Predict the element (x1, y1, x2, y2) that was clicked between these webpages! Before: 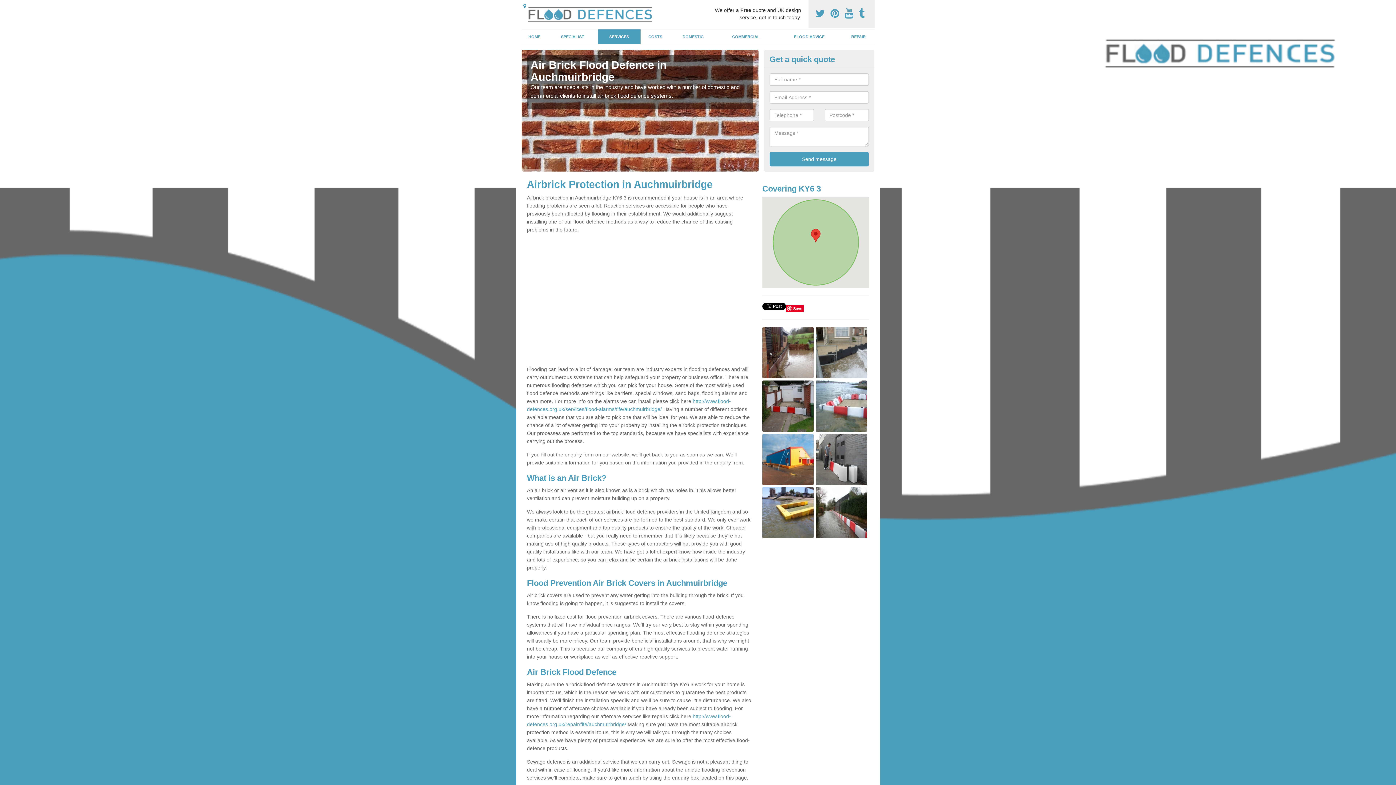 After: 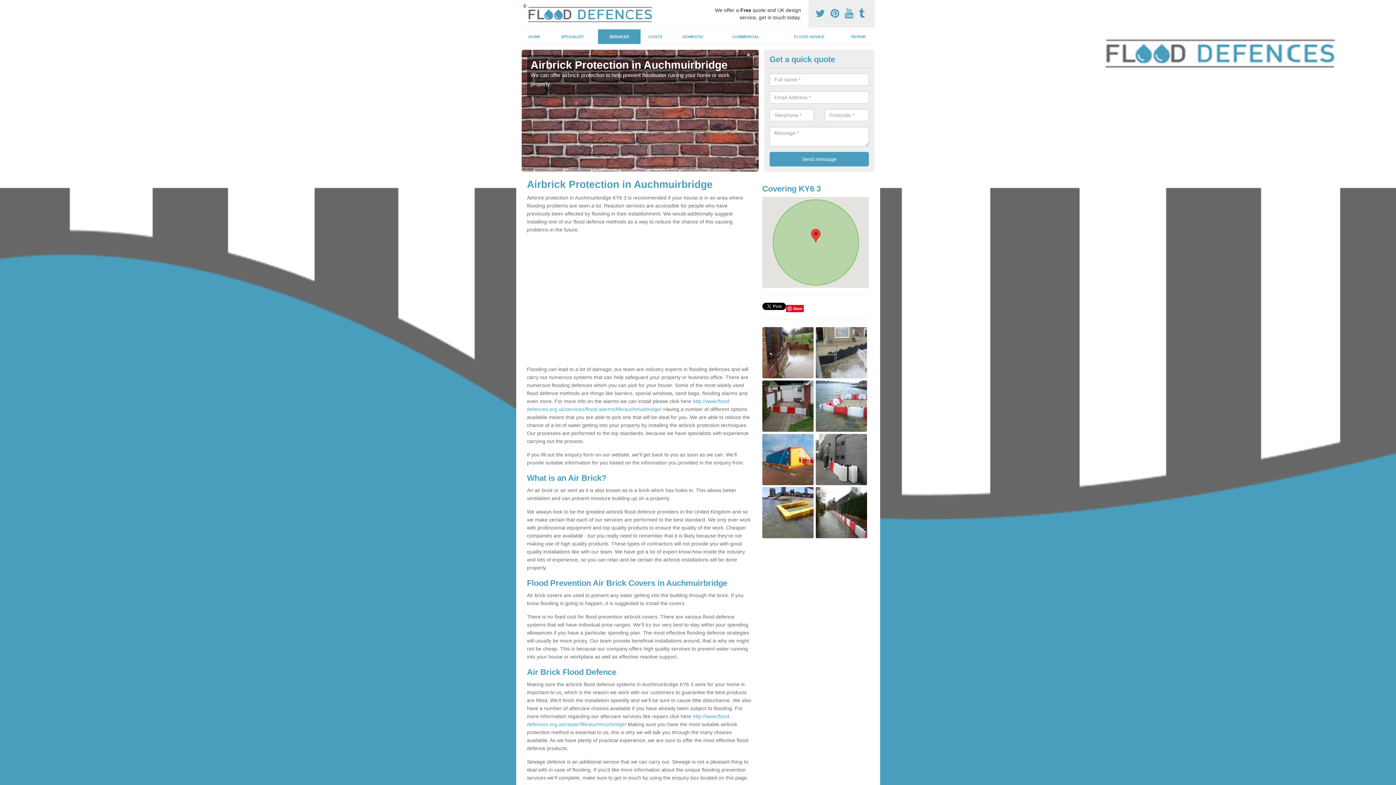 Action: label:   bbox: (844, 8, 856, 19)